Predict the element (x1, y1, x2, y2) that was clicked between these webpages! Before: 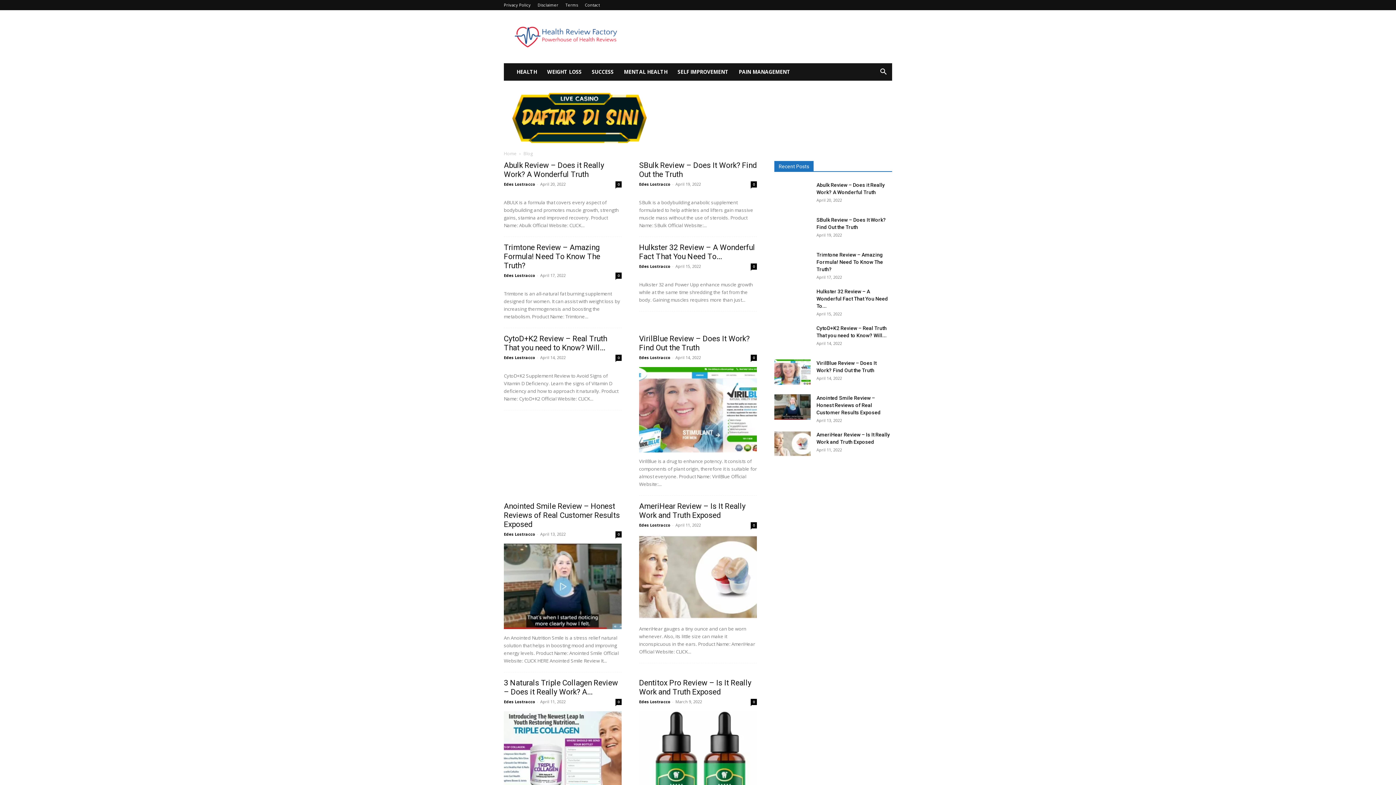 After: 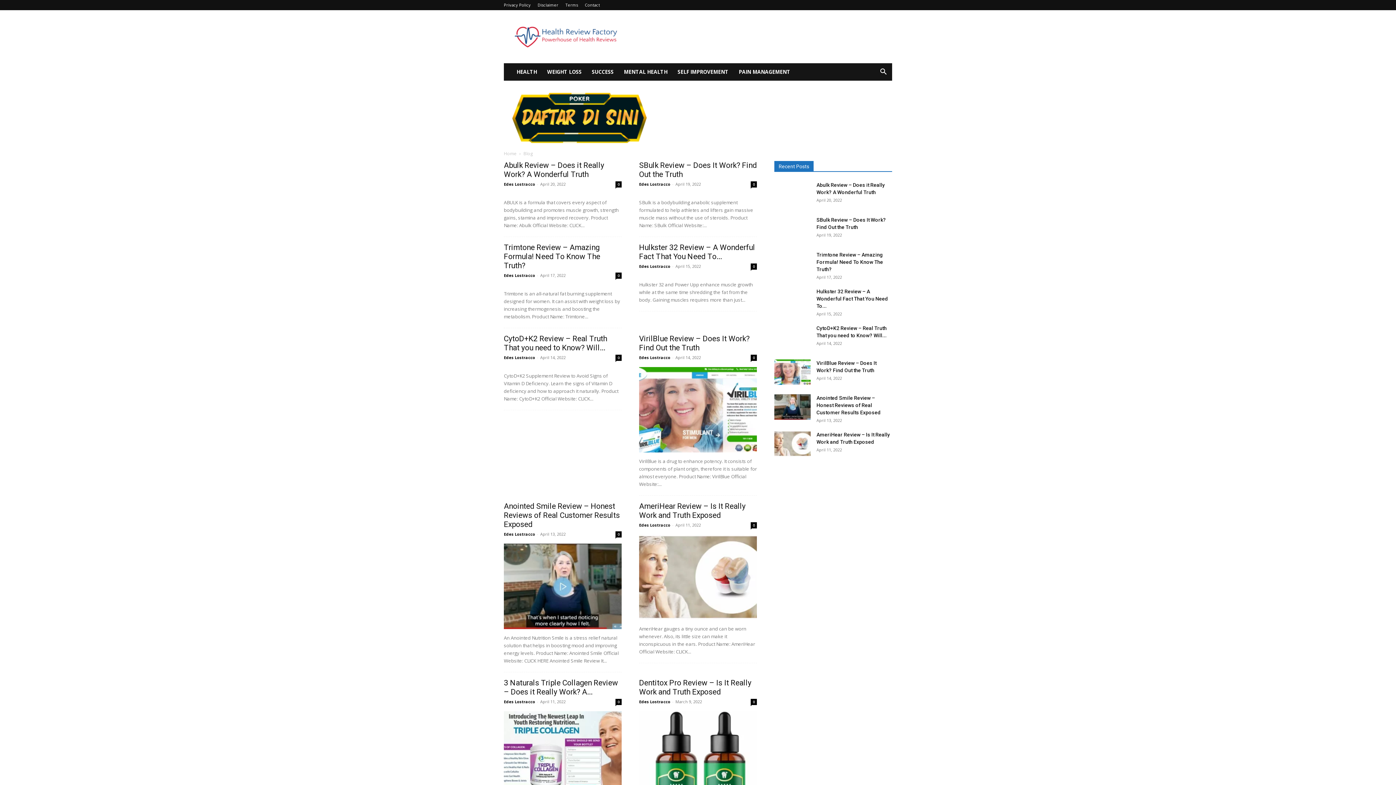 Action: bbox: (504, 272, 535, 278) label: Edes Lostracco